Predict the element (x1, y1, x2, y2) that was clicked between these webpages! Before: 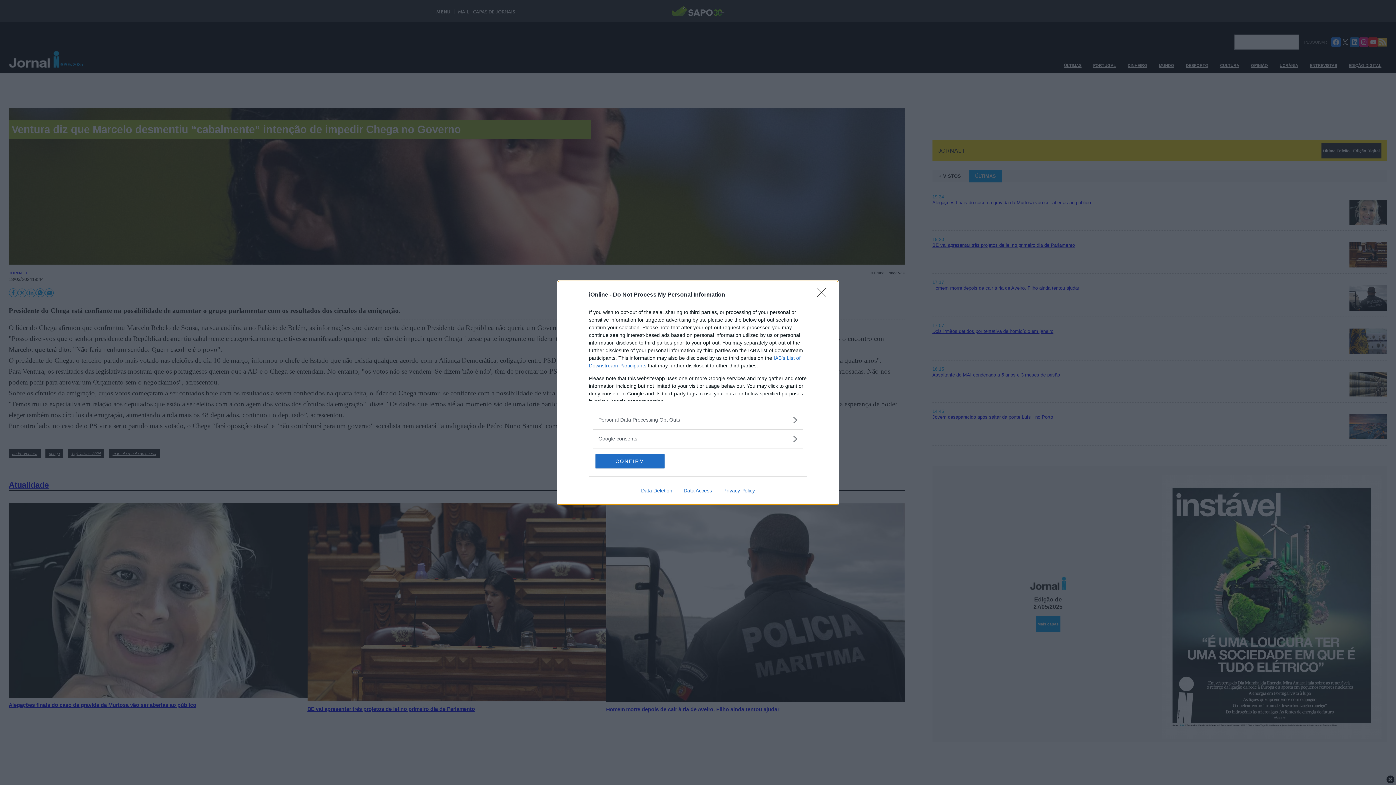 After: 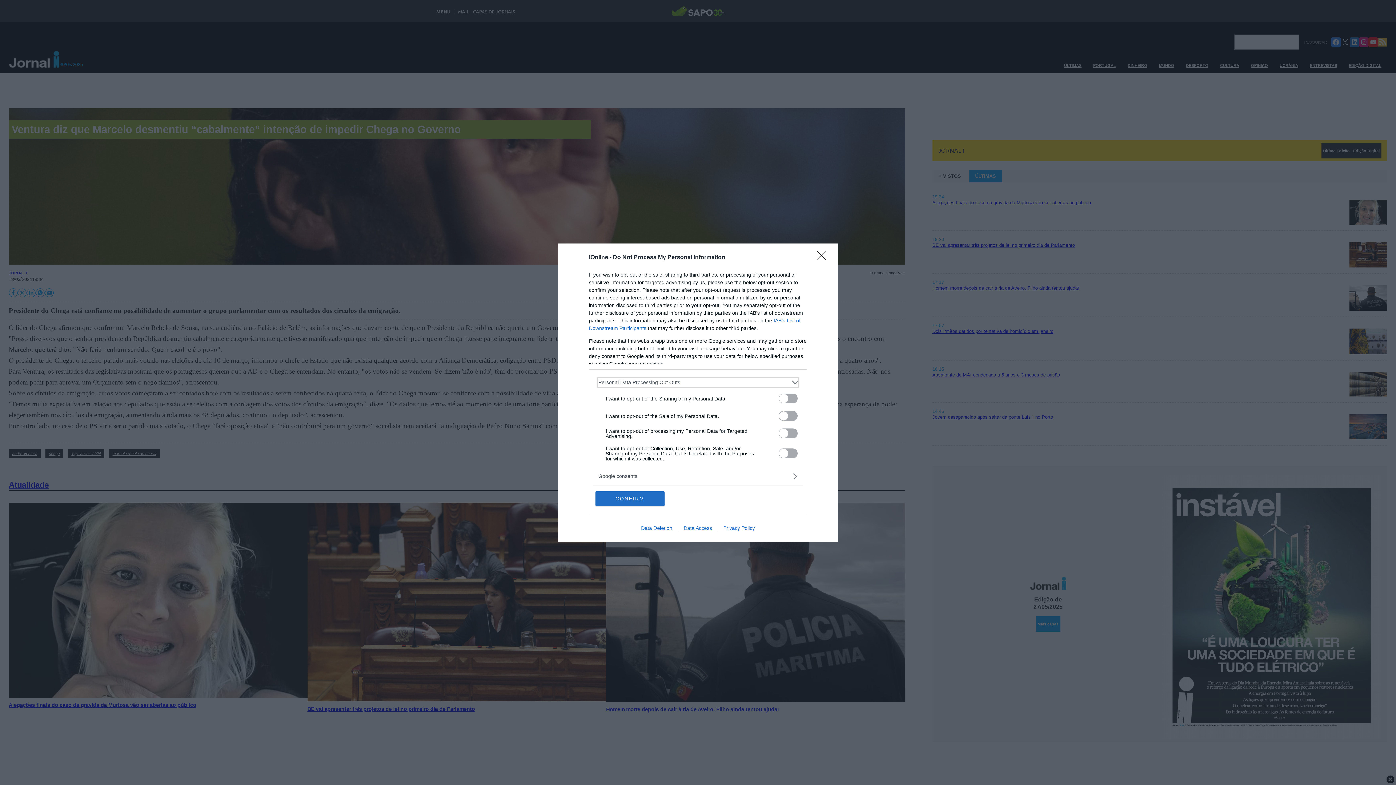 Action: label: Opt-Outs bbox: (598, 416, 797, 423)